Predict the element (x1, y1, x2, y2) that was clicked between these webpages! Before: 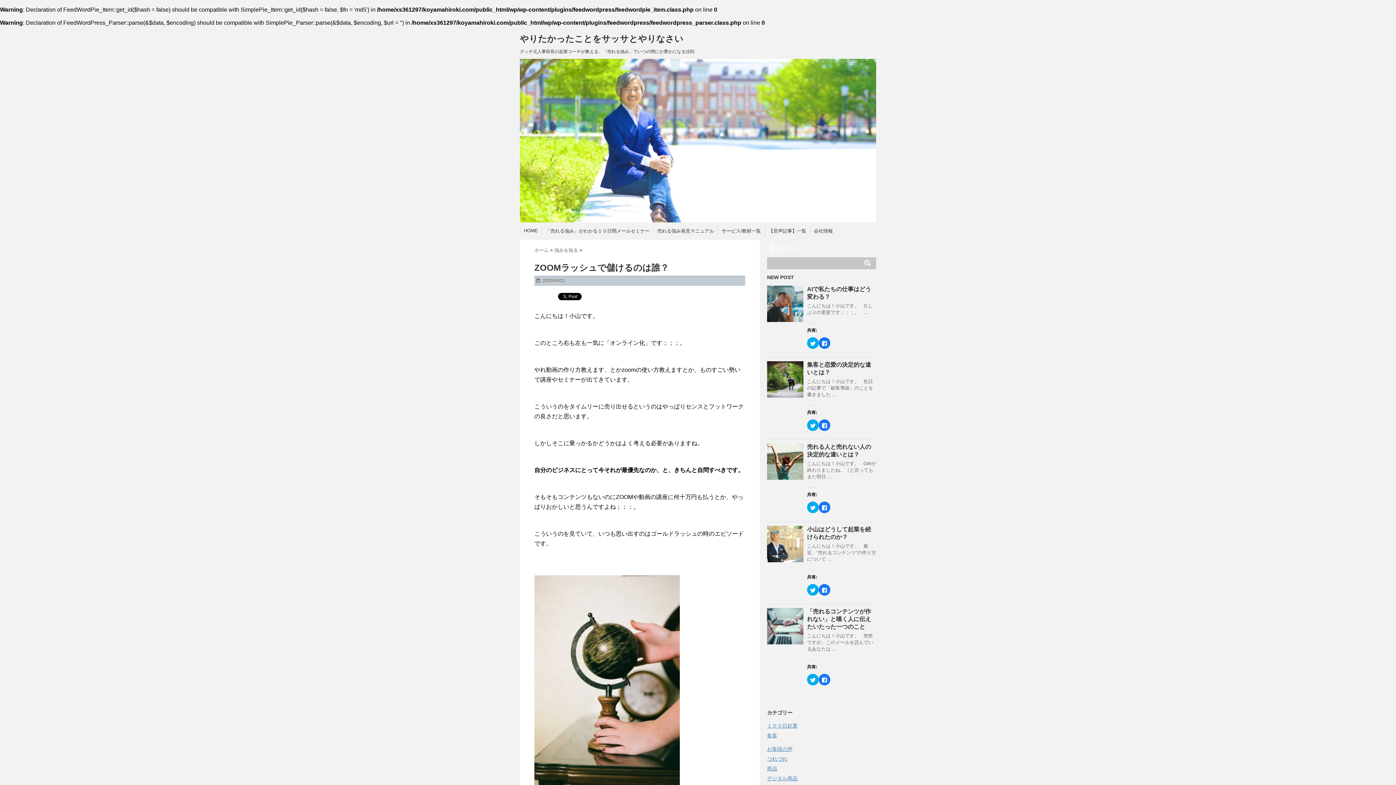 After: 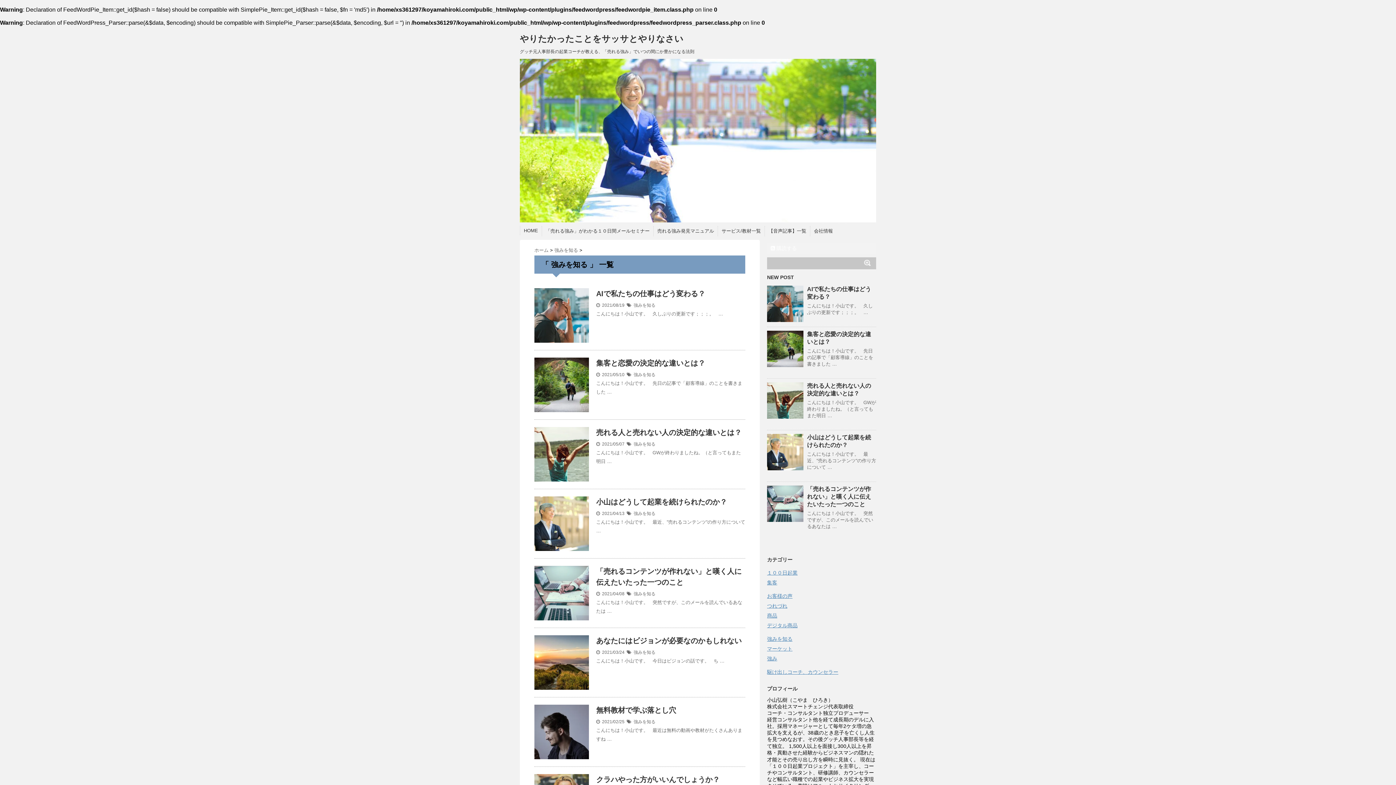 Action: label: 強みを知る  bbox: (554, 247, 579, 253)